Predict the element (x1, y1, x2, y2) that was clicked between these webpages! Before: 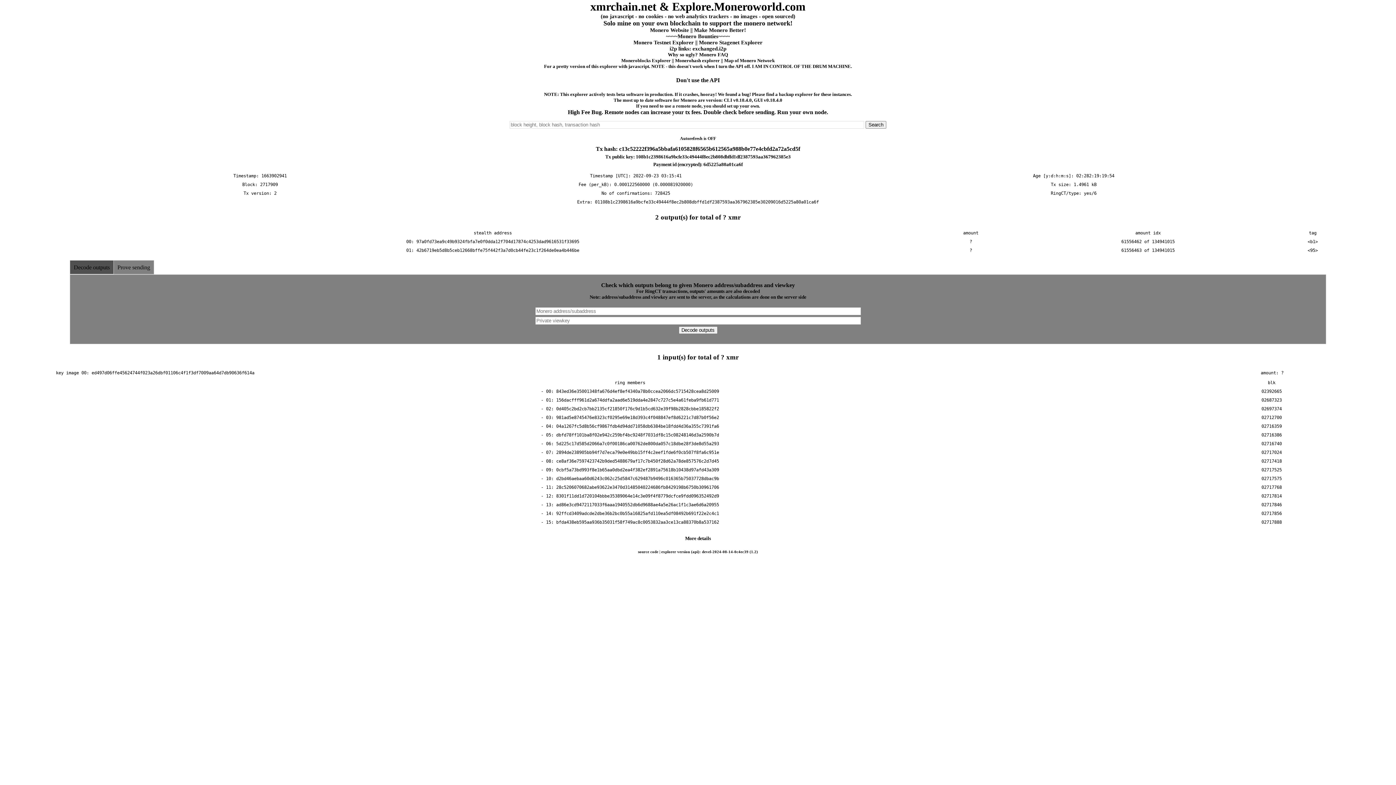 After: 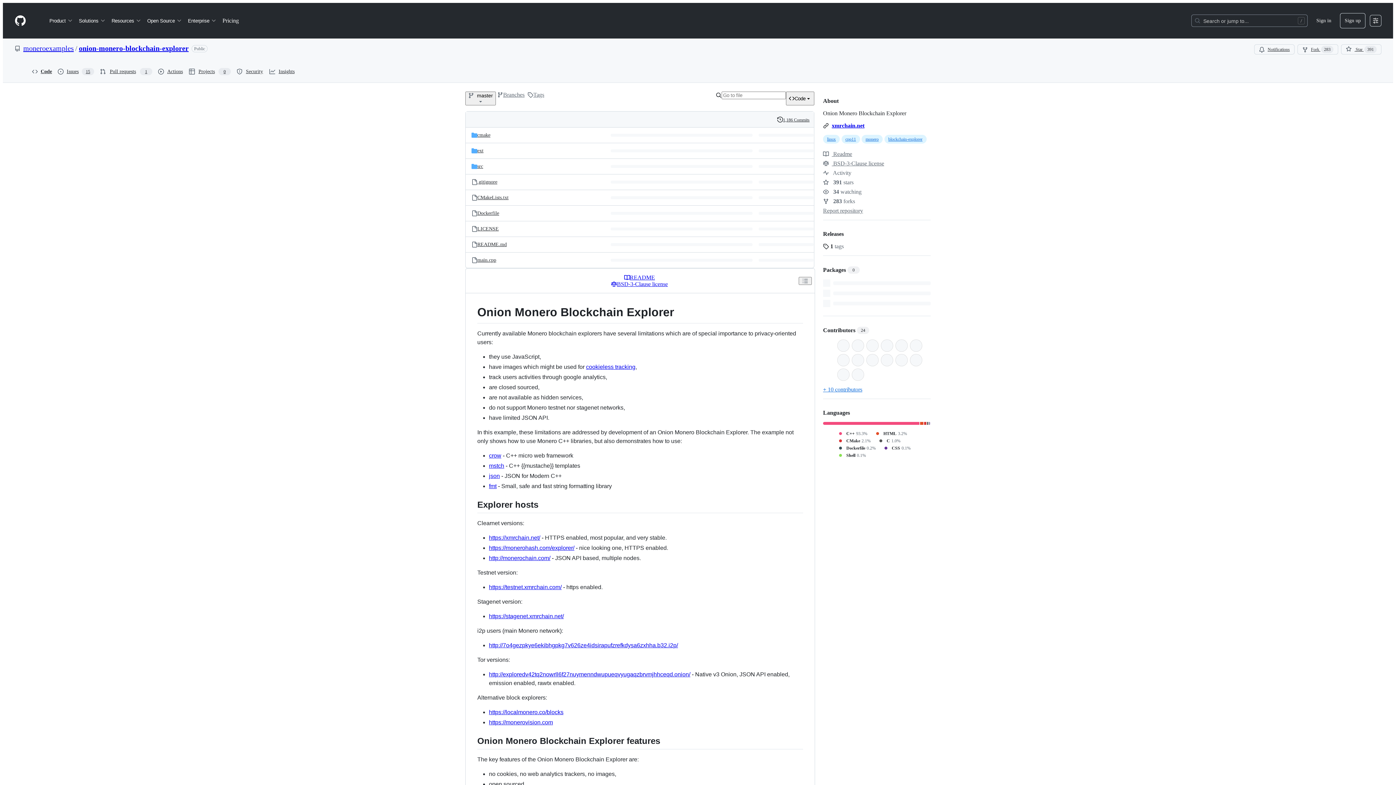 Action: label: source code bbox: (638, 549, 658, 554)